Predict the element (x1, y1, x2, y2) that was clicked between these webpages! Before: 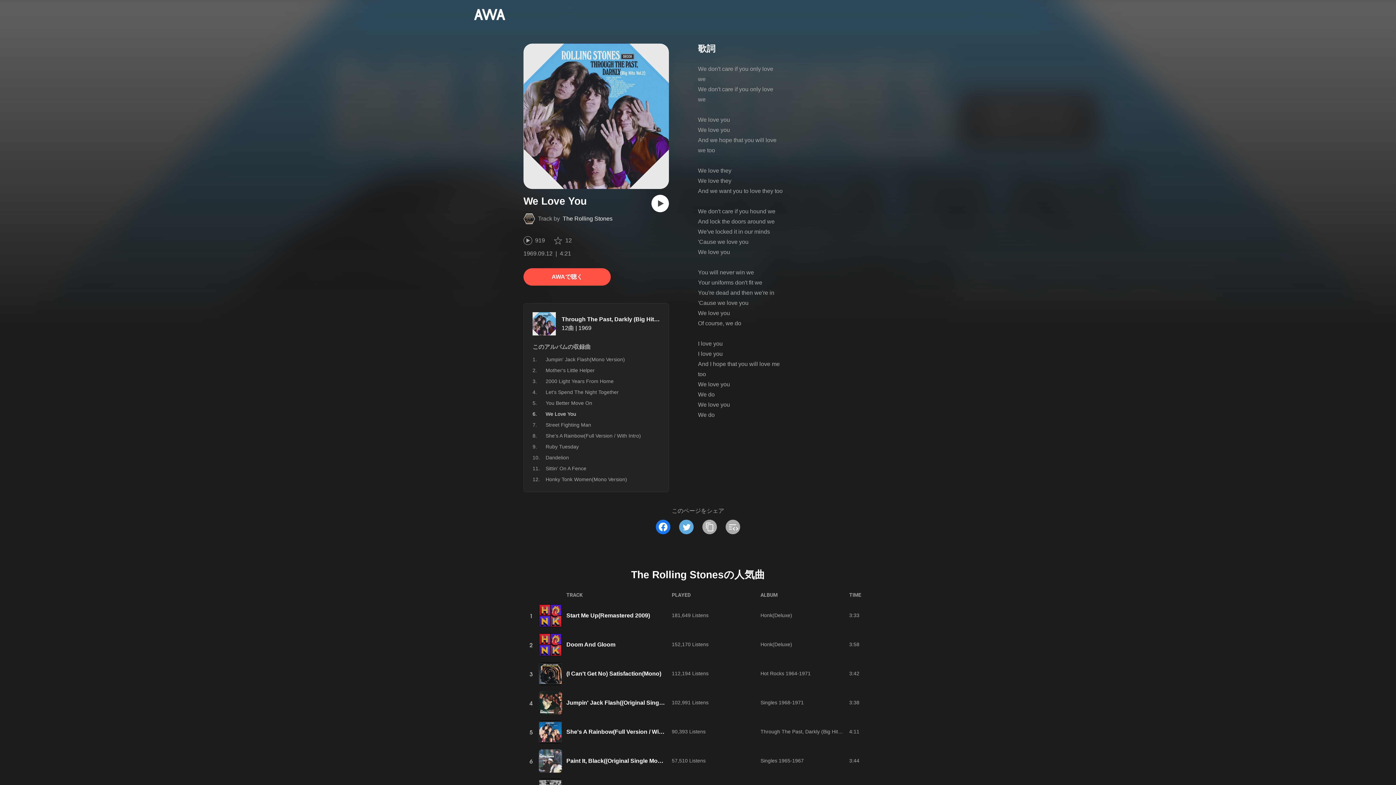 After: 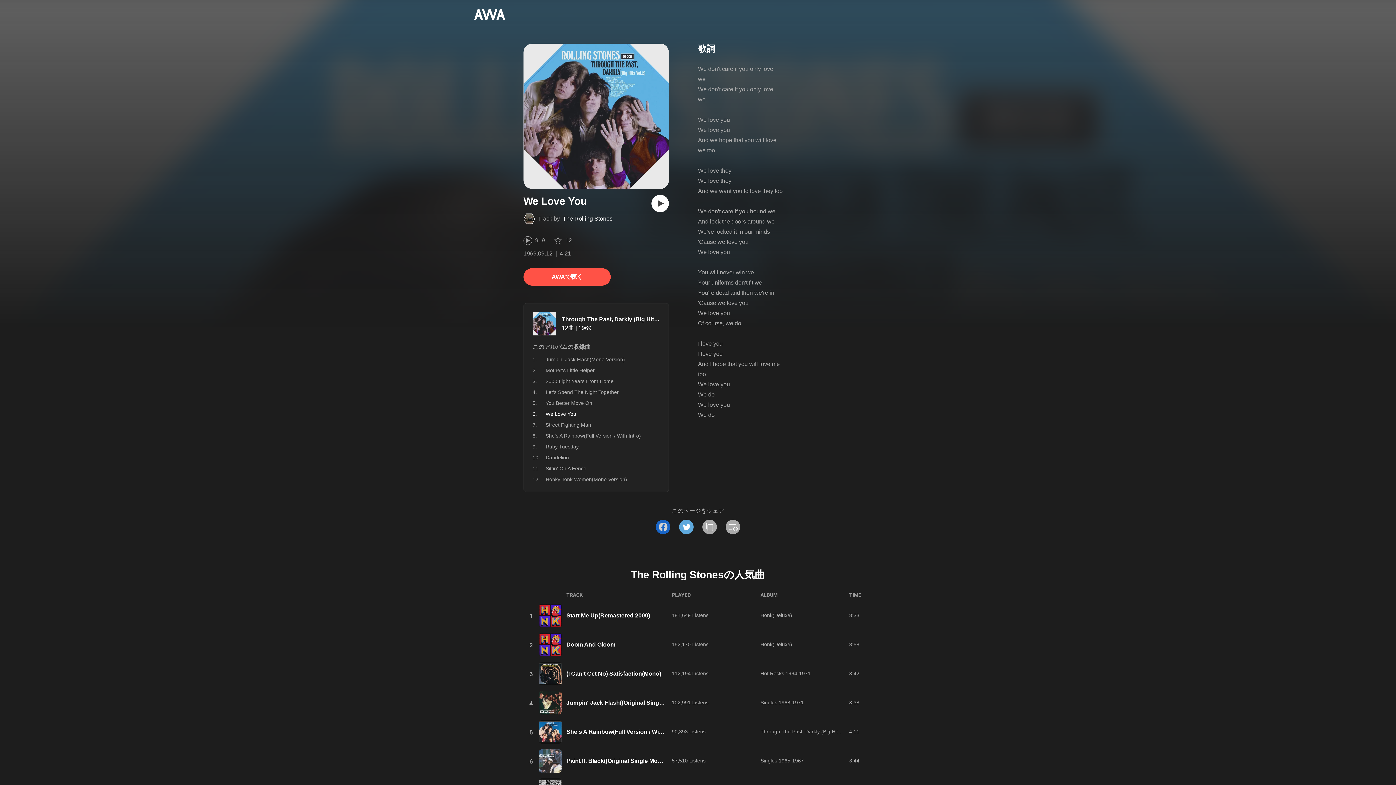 Action: bbox: (656, 520, 670, 534)